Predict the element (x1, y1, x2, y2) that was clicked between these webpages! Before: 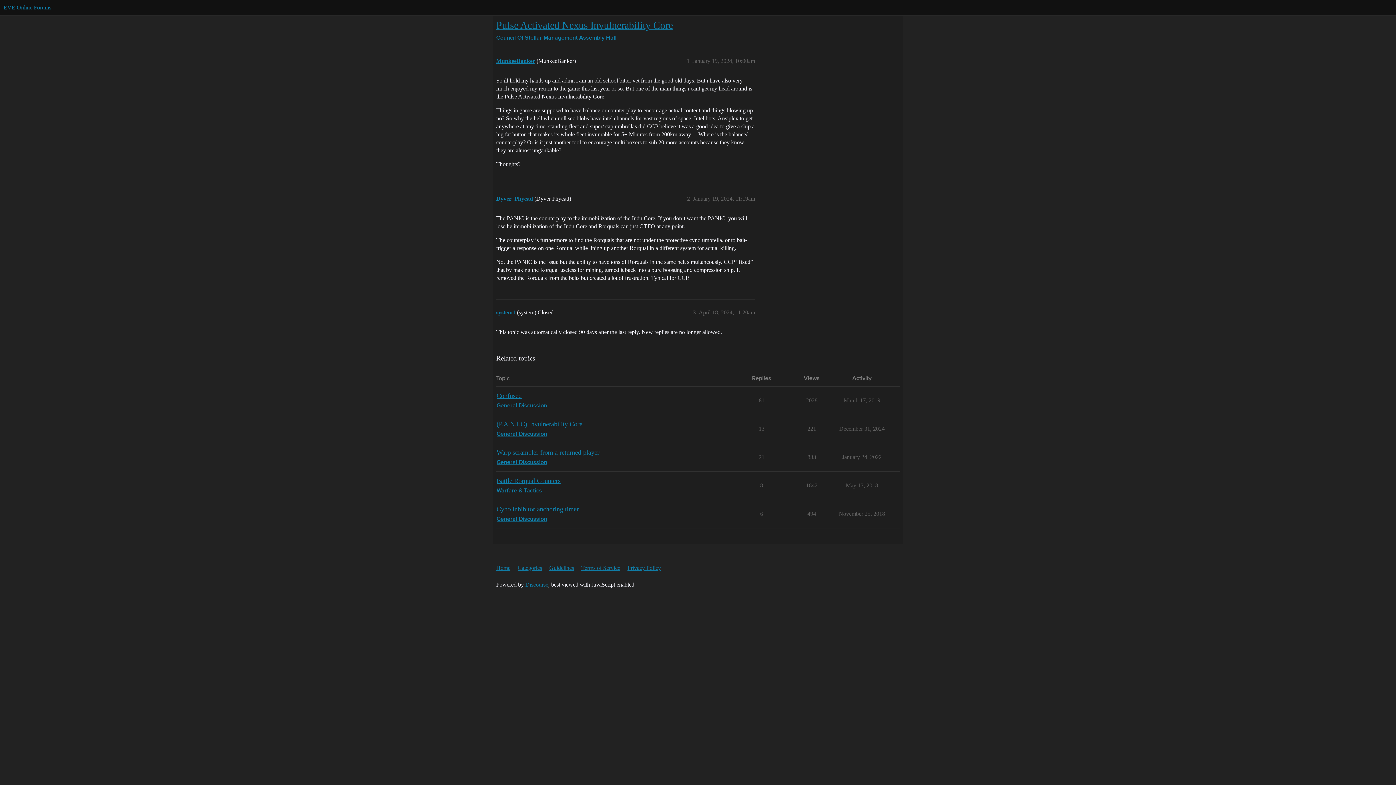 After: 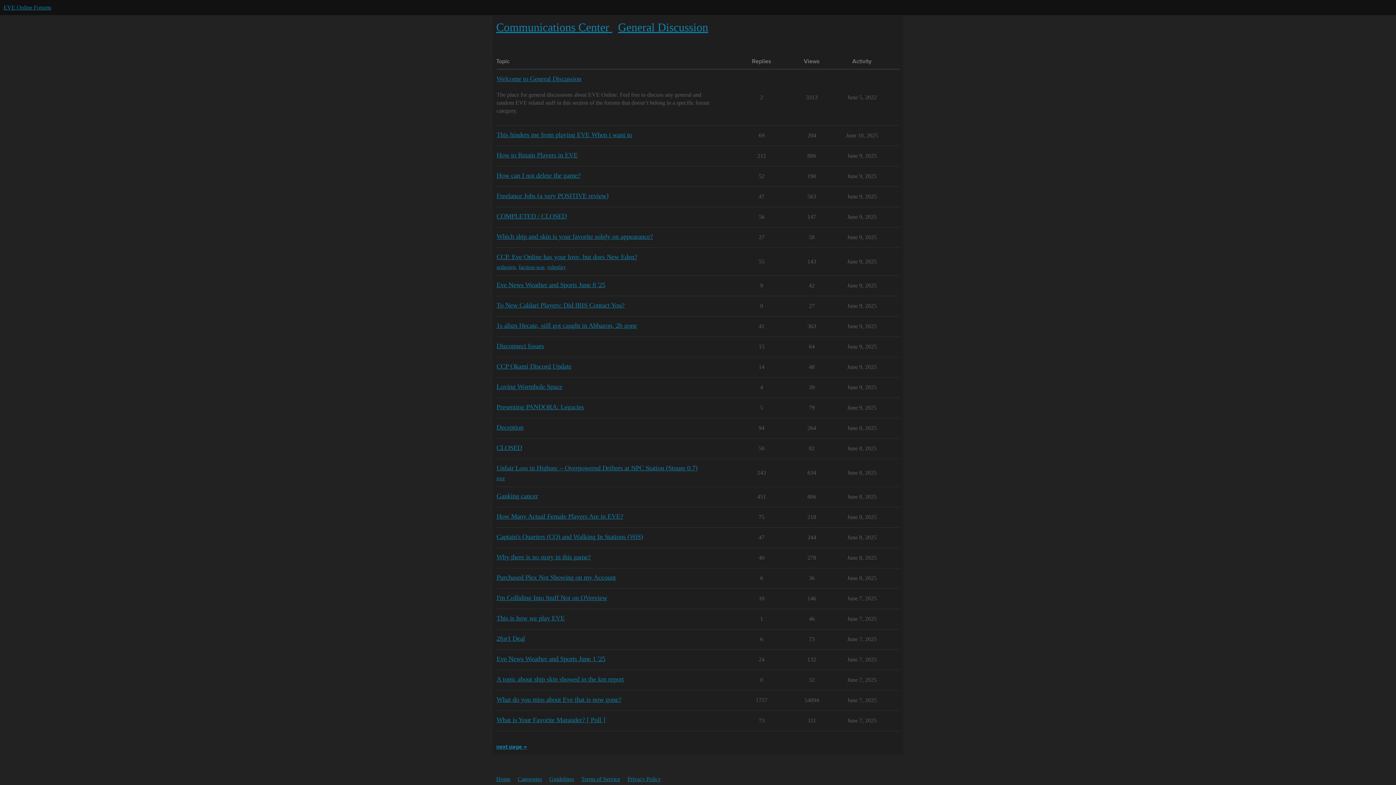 Action: bbox: (496, 515, 547, 523) label: General Discussion